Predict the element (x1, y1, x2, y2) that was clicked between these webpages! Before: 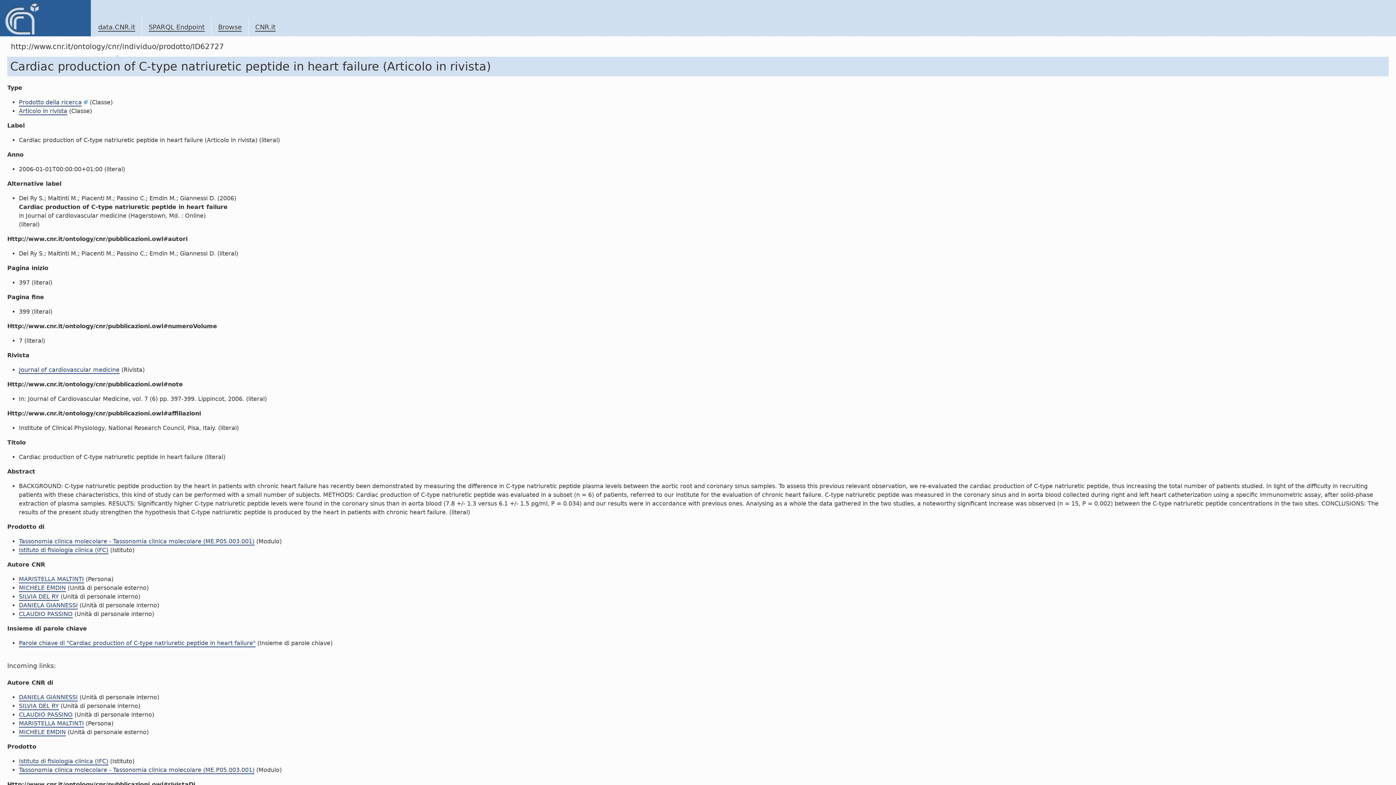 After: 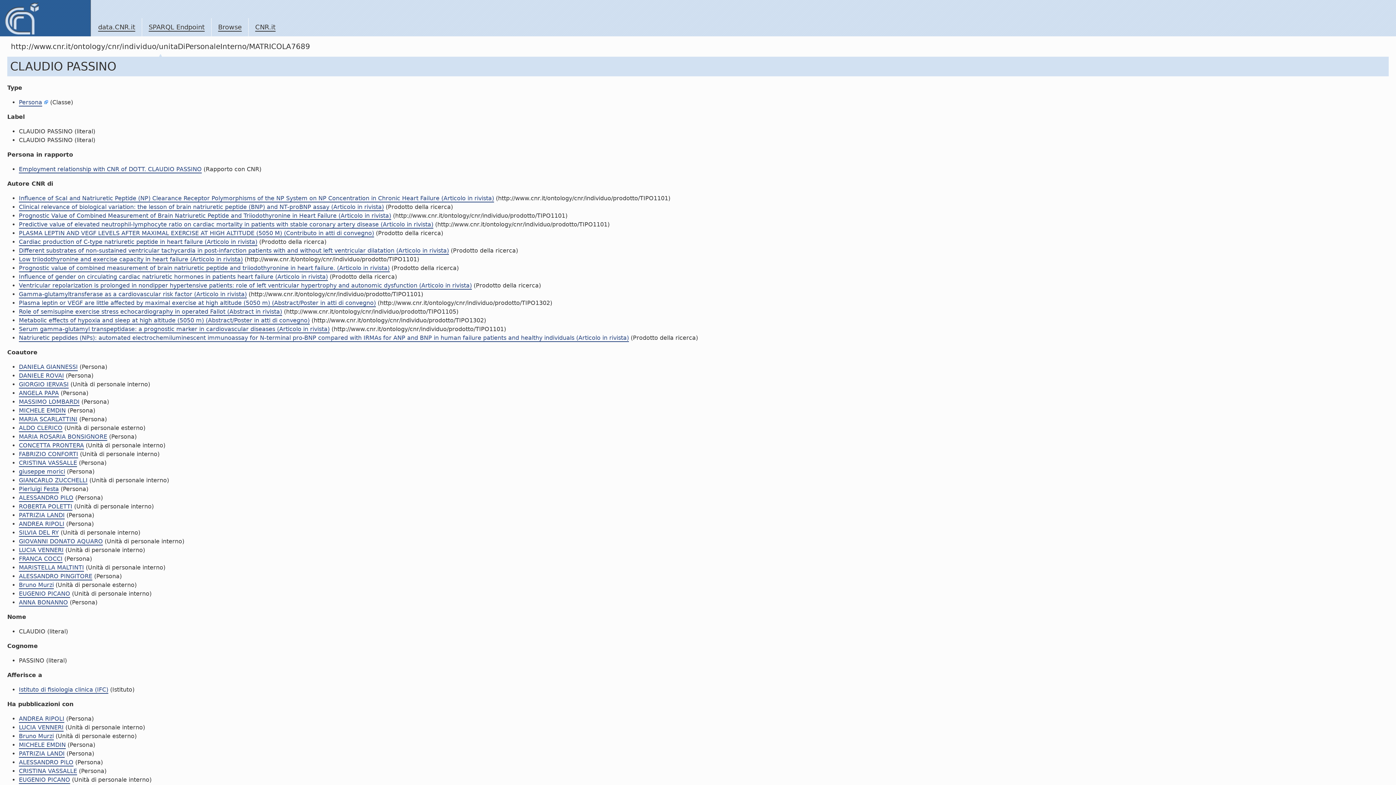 Action: bbox: (18, 610, 72, 618) label: CLAUDIO PASSINO